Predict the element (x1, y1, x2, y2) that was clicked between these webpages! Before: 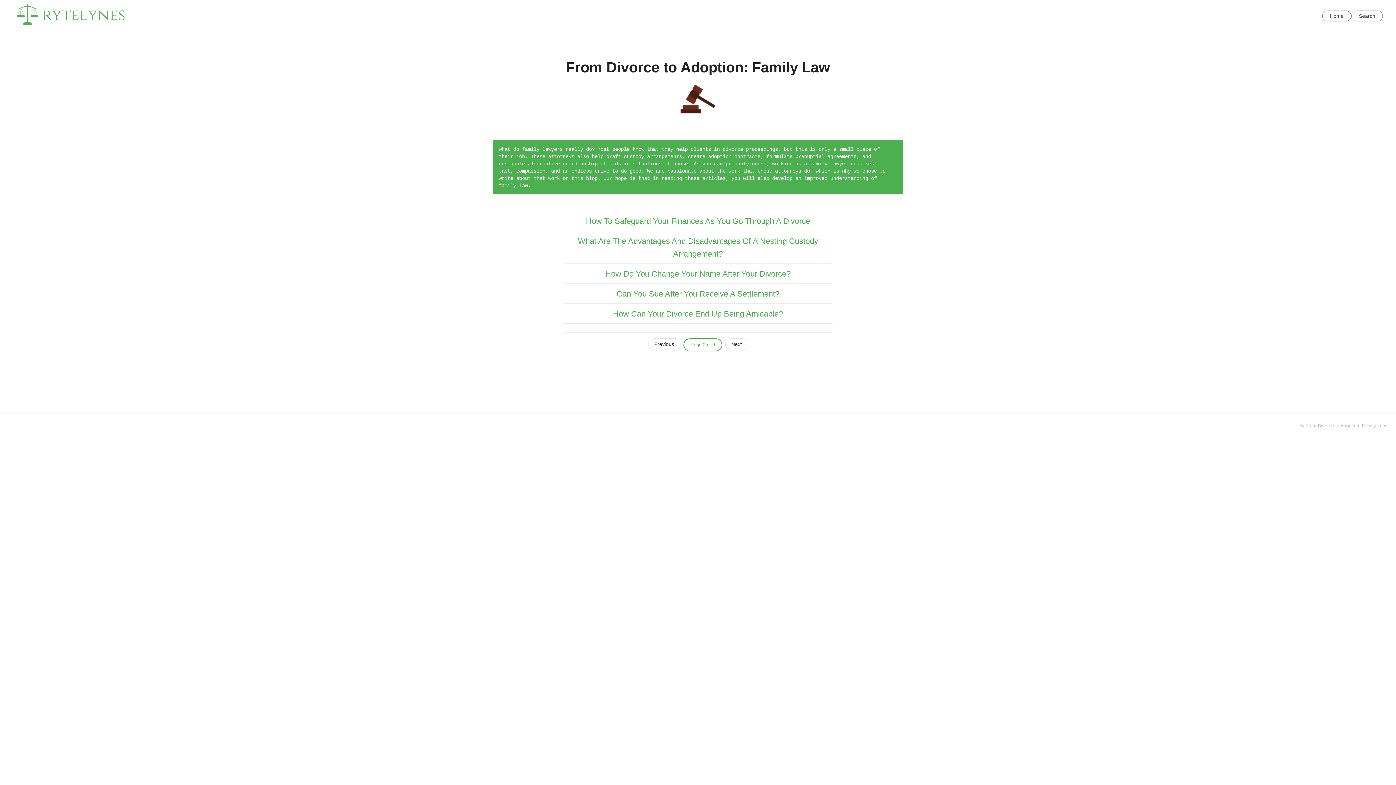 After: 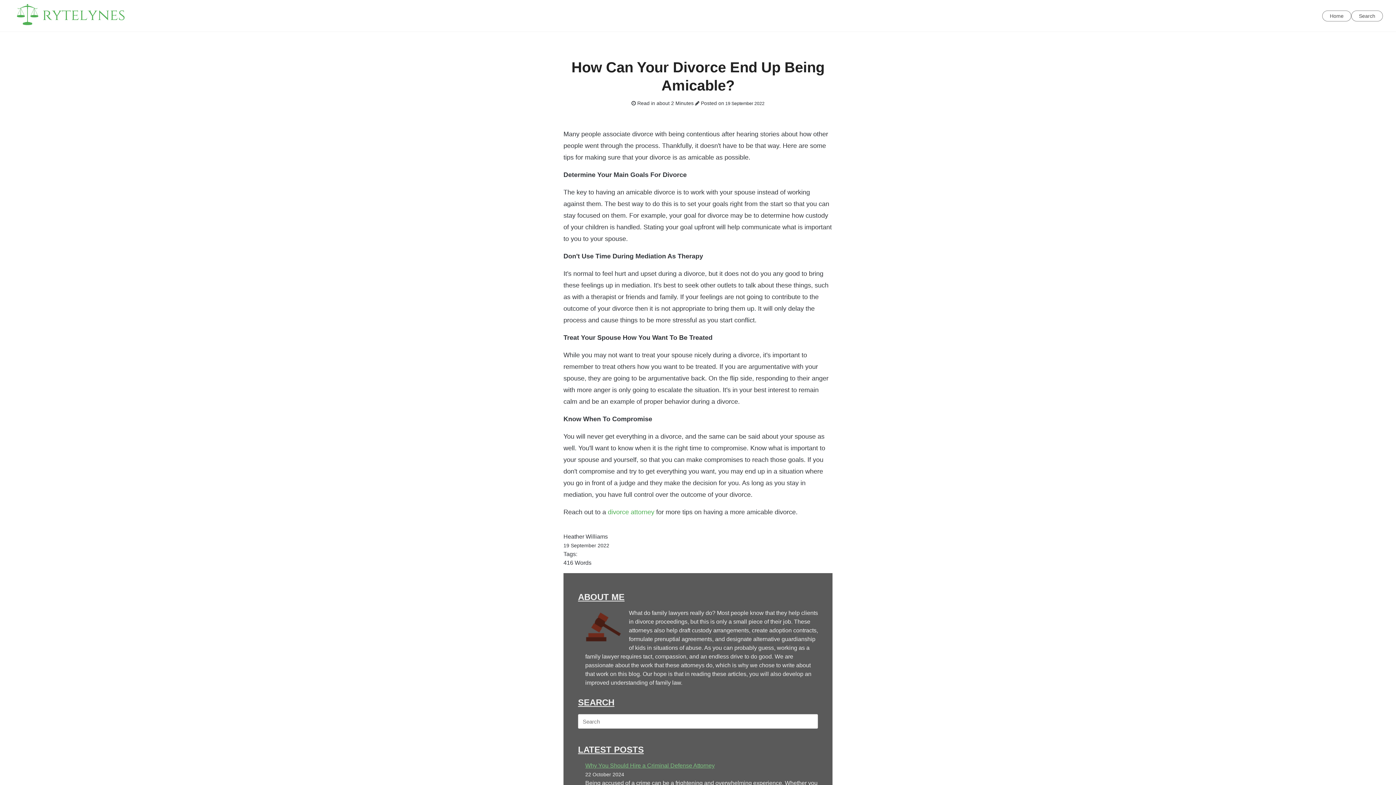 Action: label: How Can Your Divorce End Up Being Amicable? bbox: (563, 304, 832, 324)